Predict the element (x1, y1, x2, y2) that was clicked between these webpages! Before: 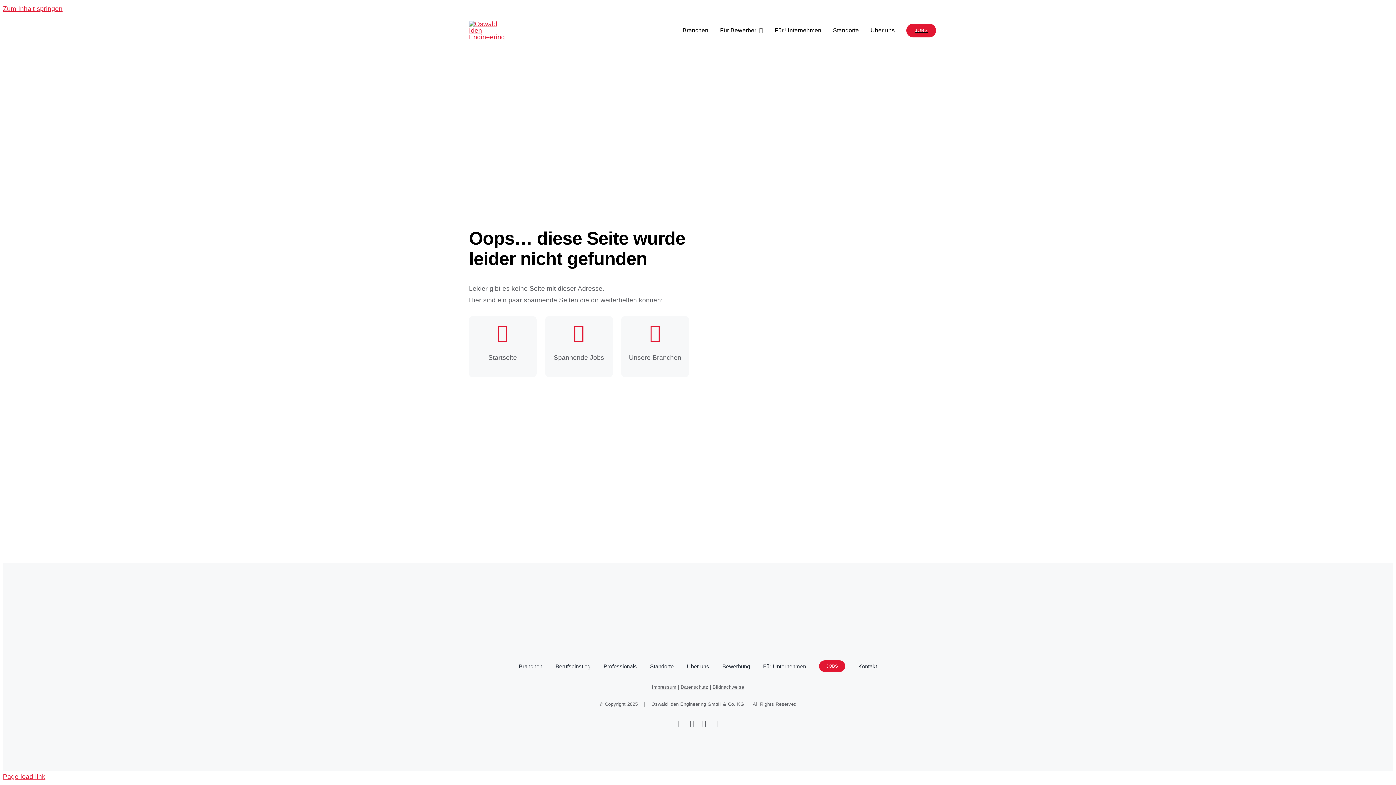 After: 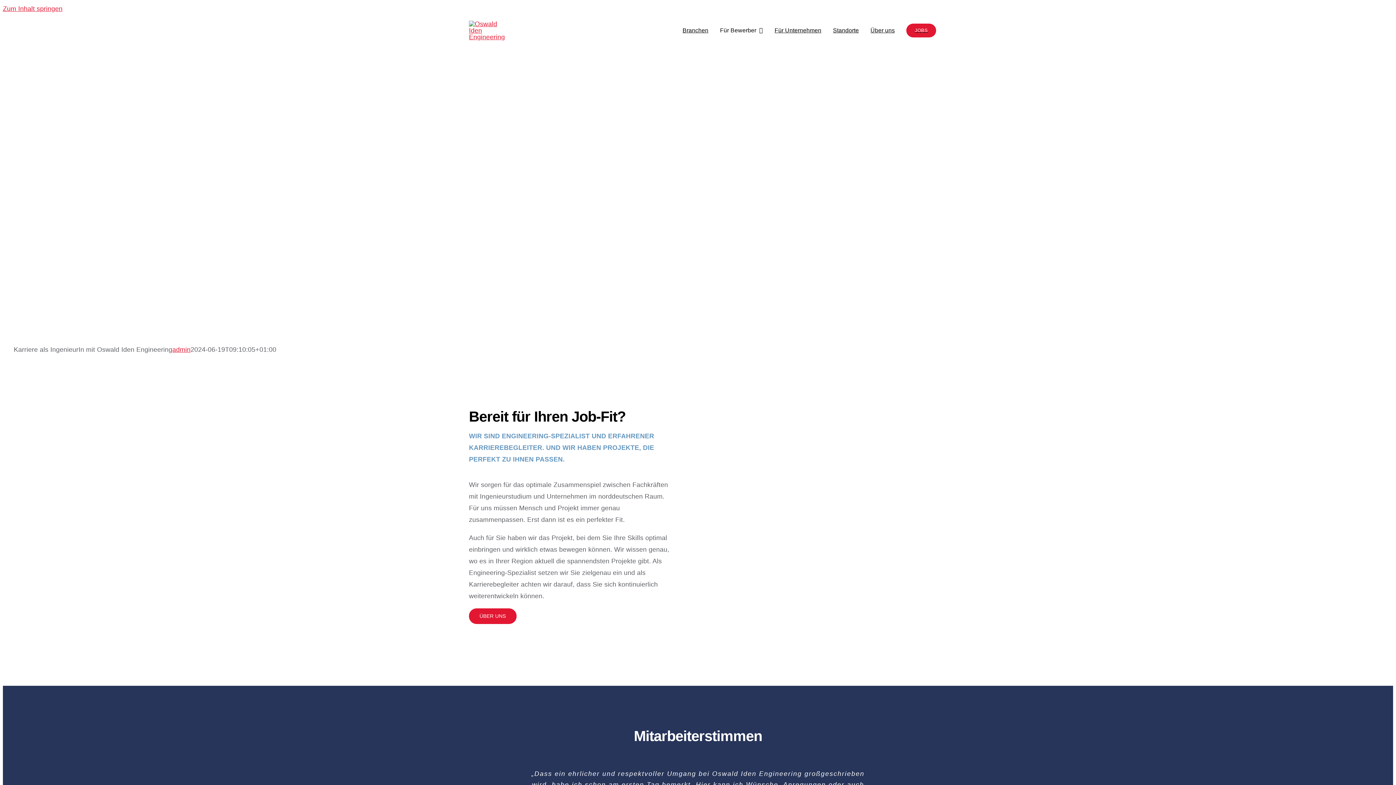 Action: bbox: (469, 20, 505, 27)